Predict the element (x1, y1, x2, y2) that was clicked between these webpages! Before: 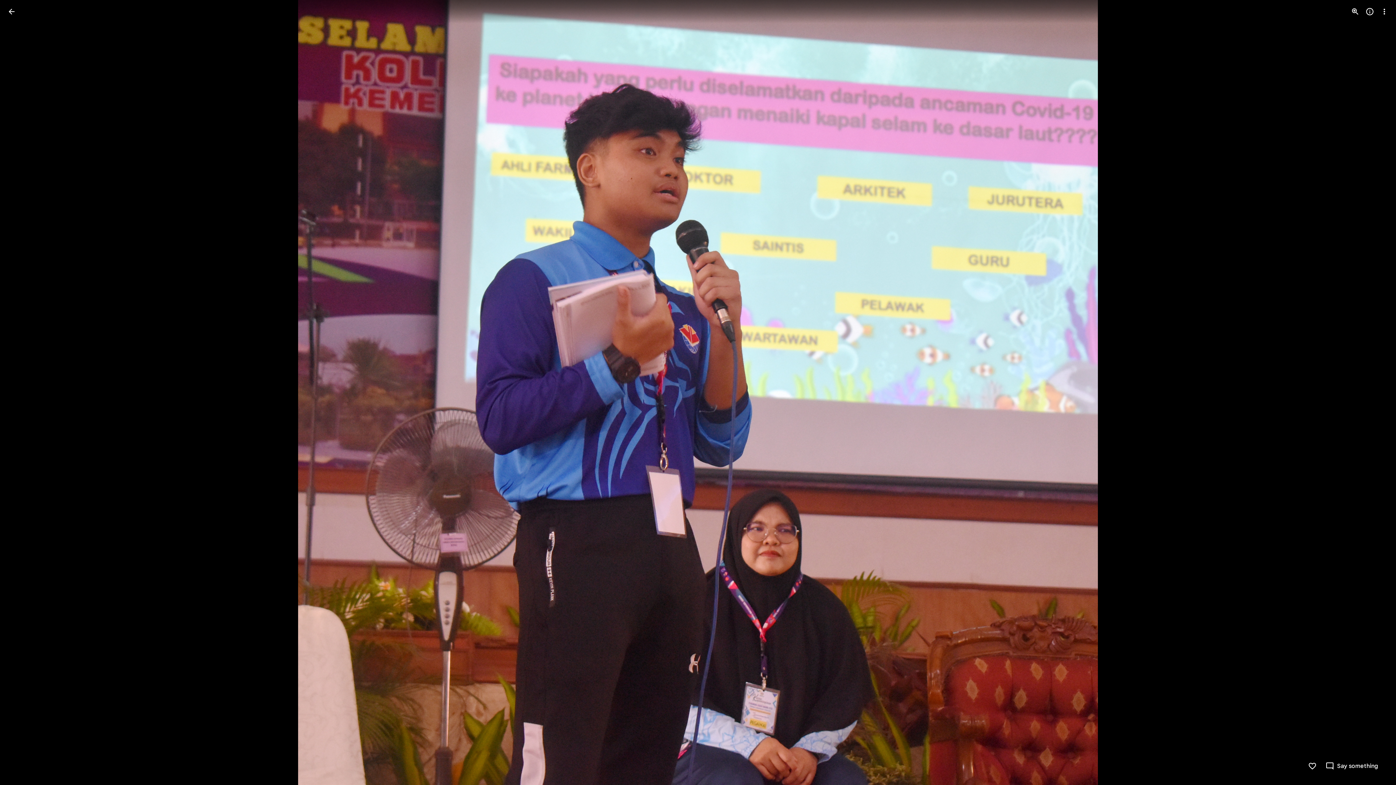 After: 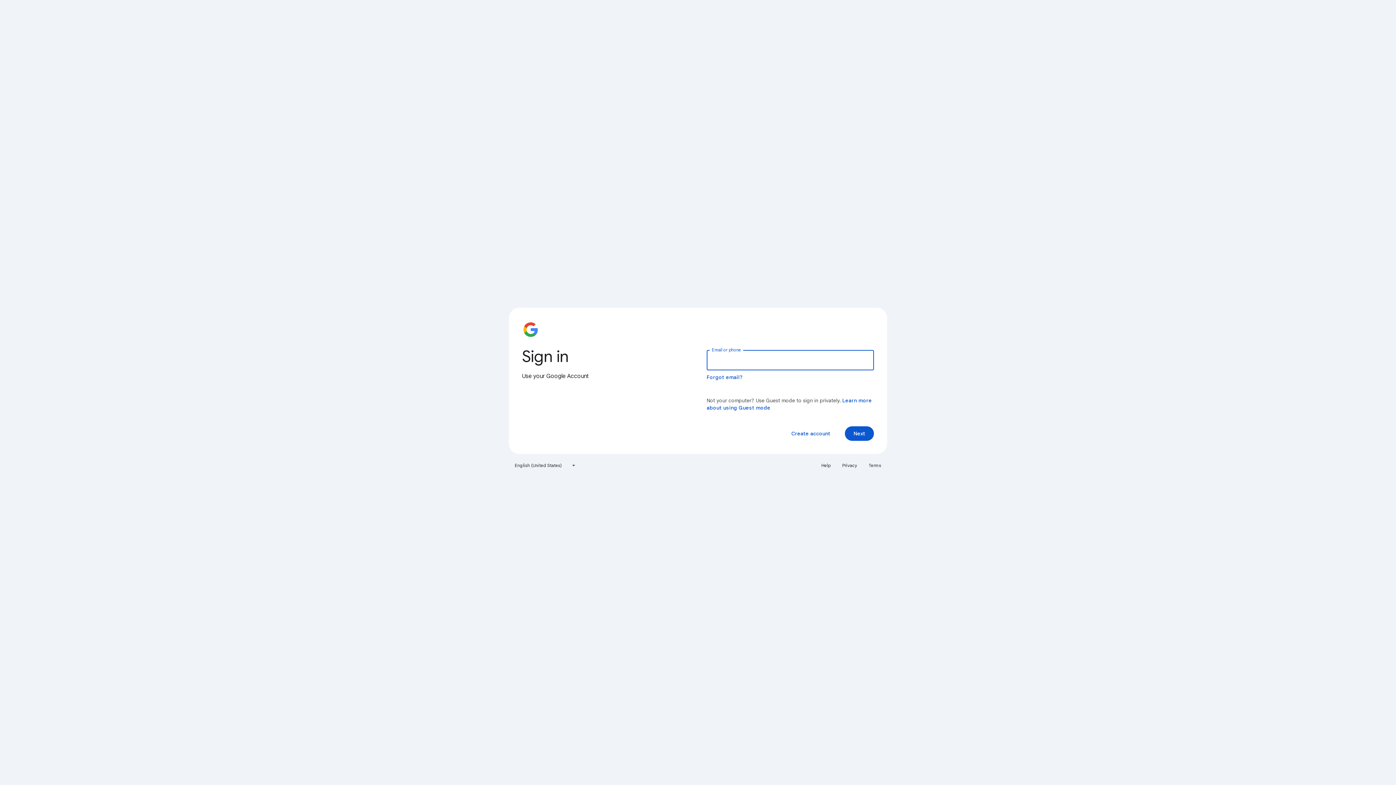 Action: bbox: (1308, 762, 1317, 770) label: Like